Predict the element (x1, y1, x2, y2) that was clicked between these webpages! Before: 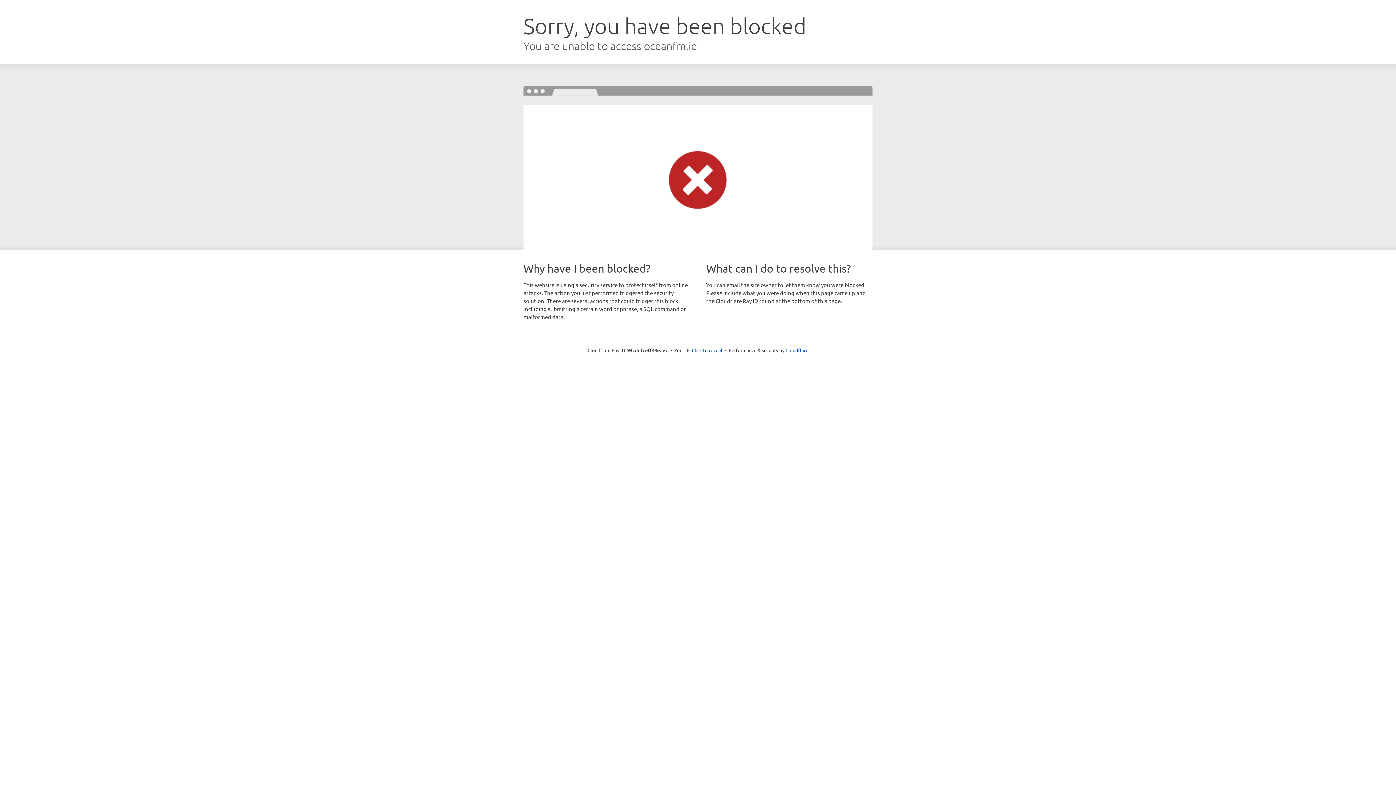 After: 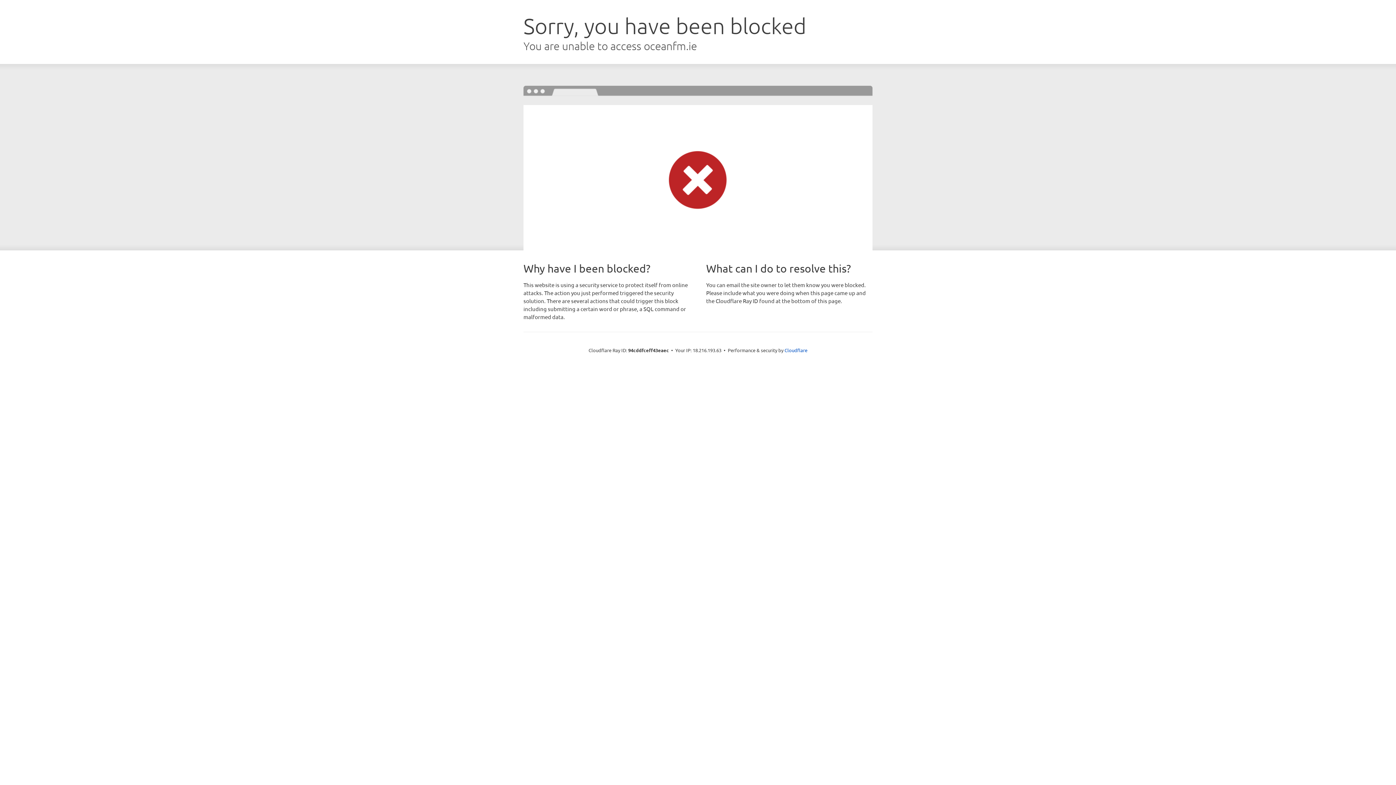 Action: label: Click to reveal bbox: (692, 346, 722, 353)